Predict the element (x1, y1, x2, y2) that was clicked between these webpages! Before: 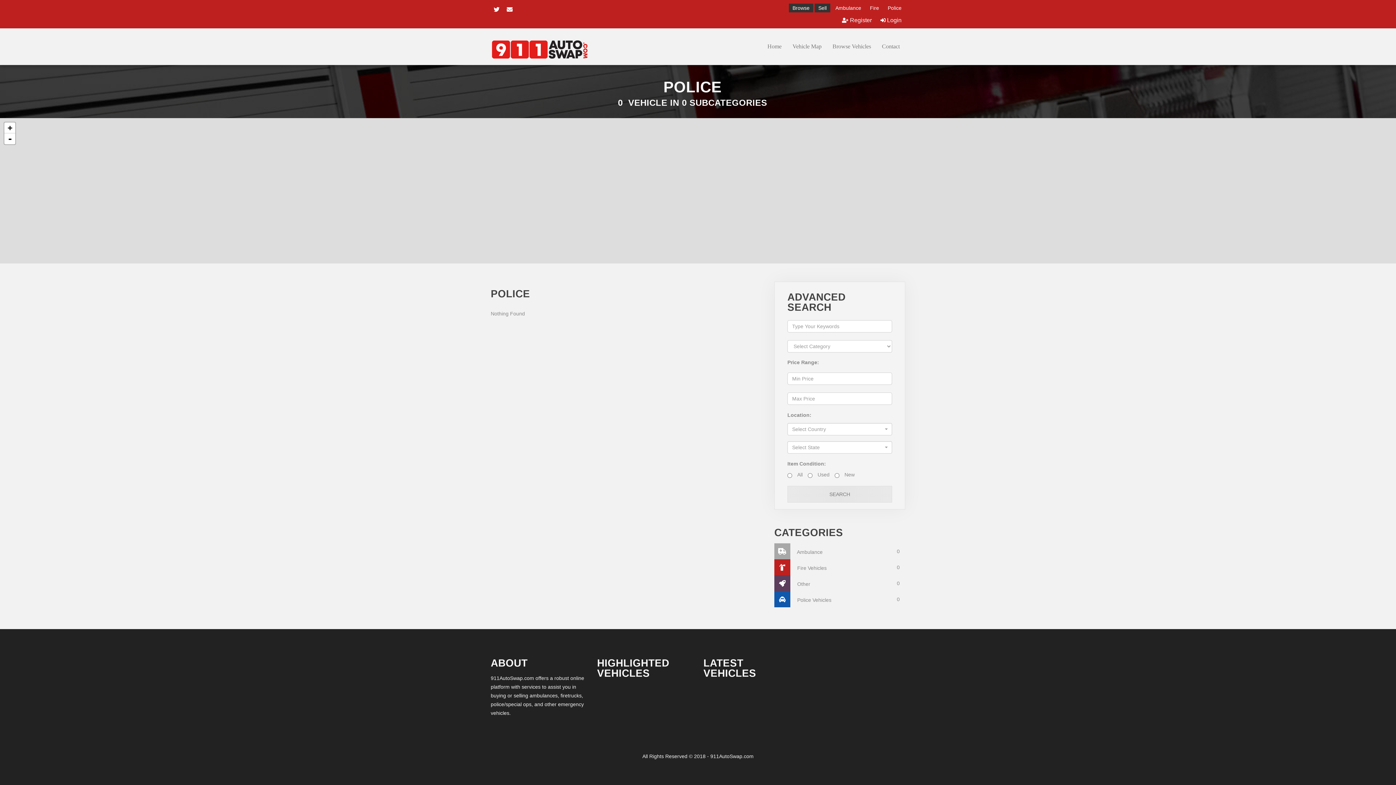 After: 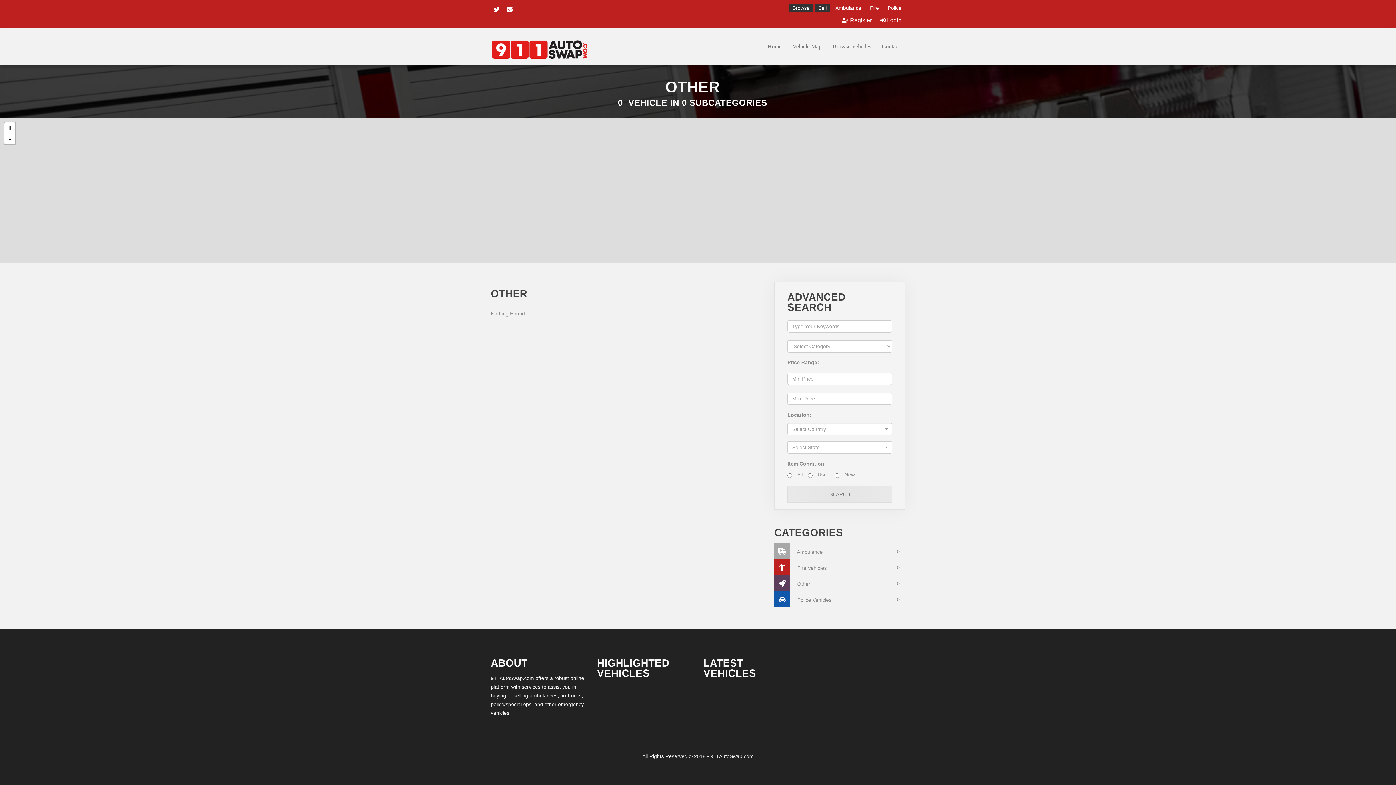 Action: bbox: (774, 575, 905, 591) label:  Other
0